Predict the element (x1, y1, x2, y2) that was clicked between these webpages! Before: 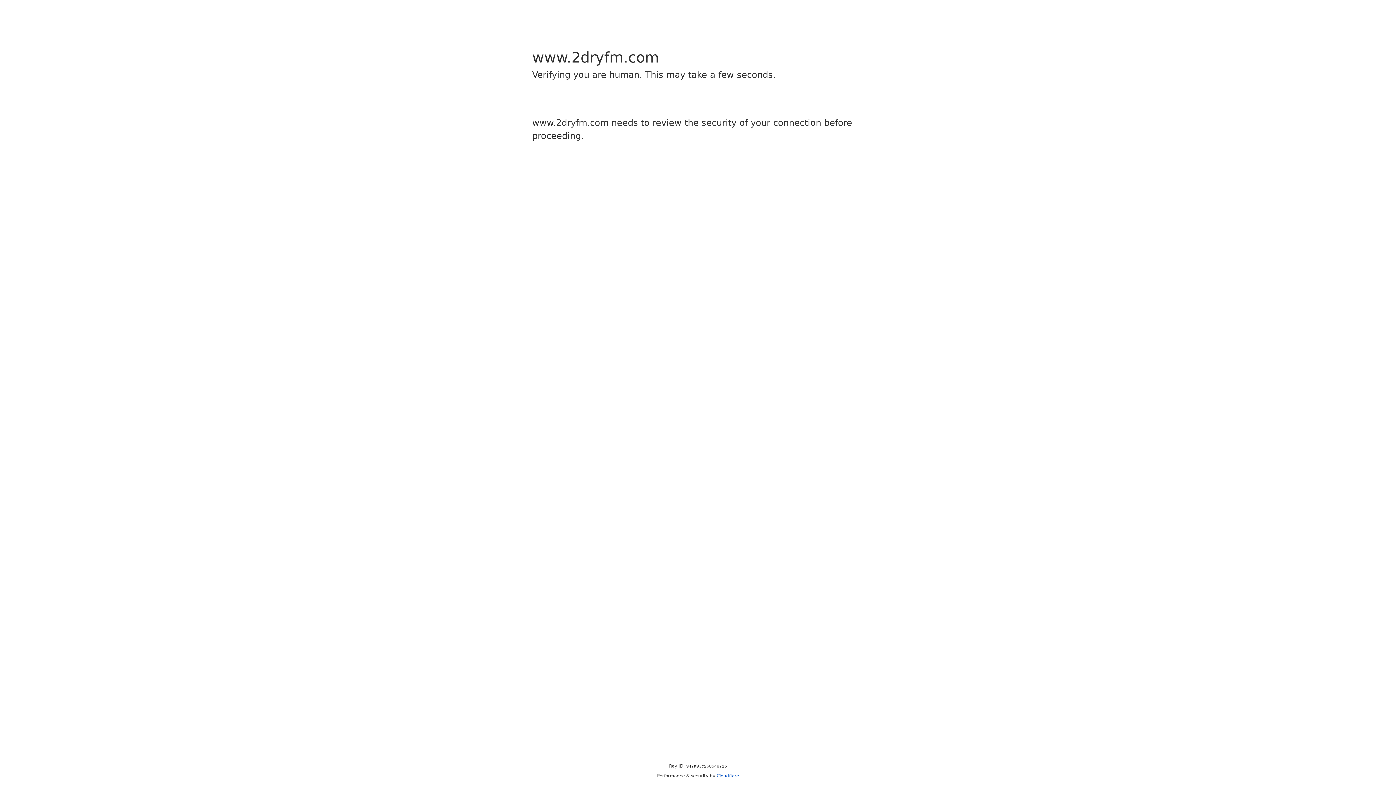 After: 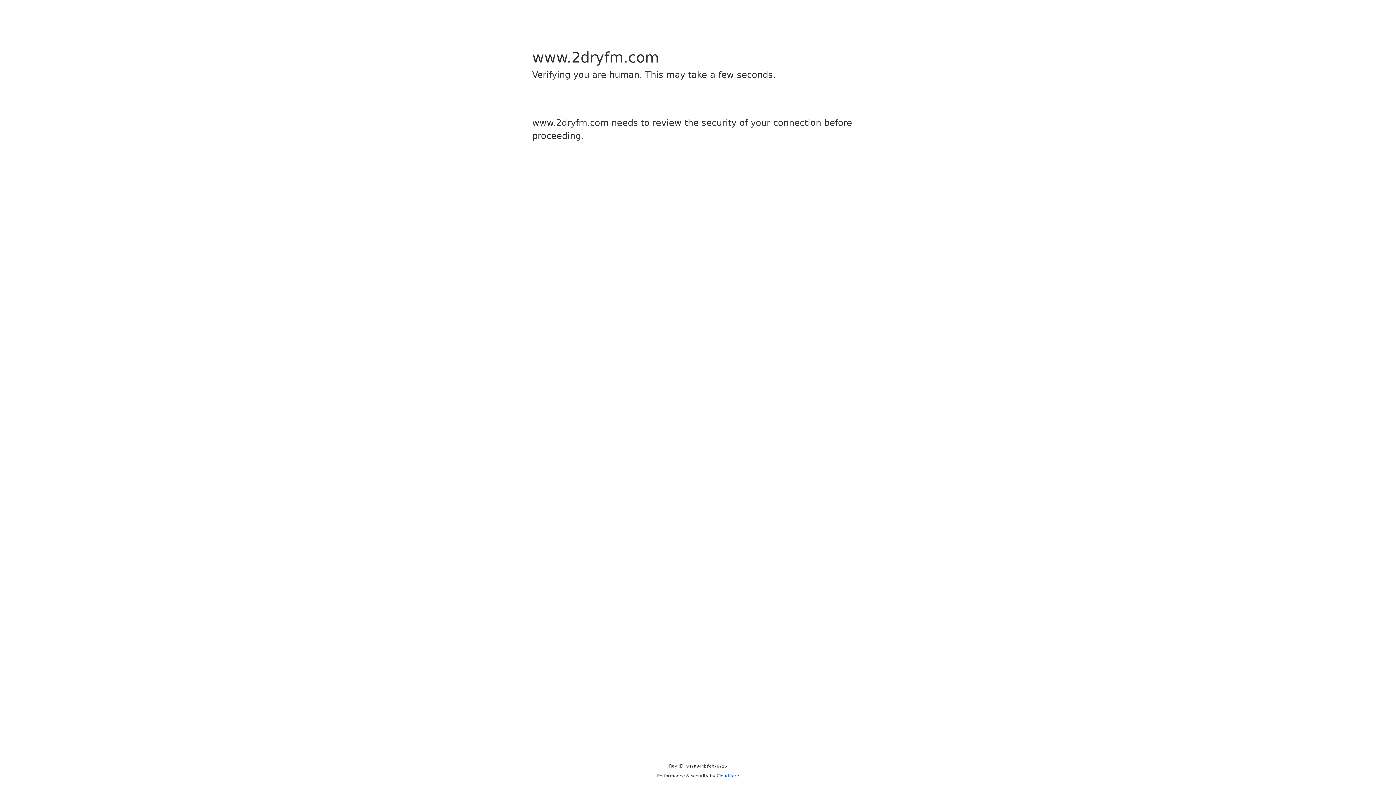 Action: label: Cloudflare bbox: (716, 773, 739, 778)